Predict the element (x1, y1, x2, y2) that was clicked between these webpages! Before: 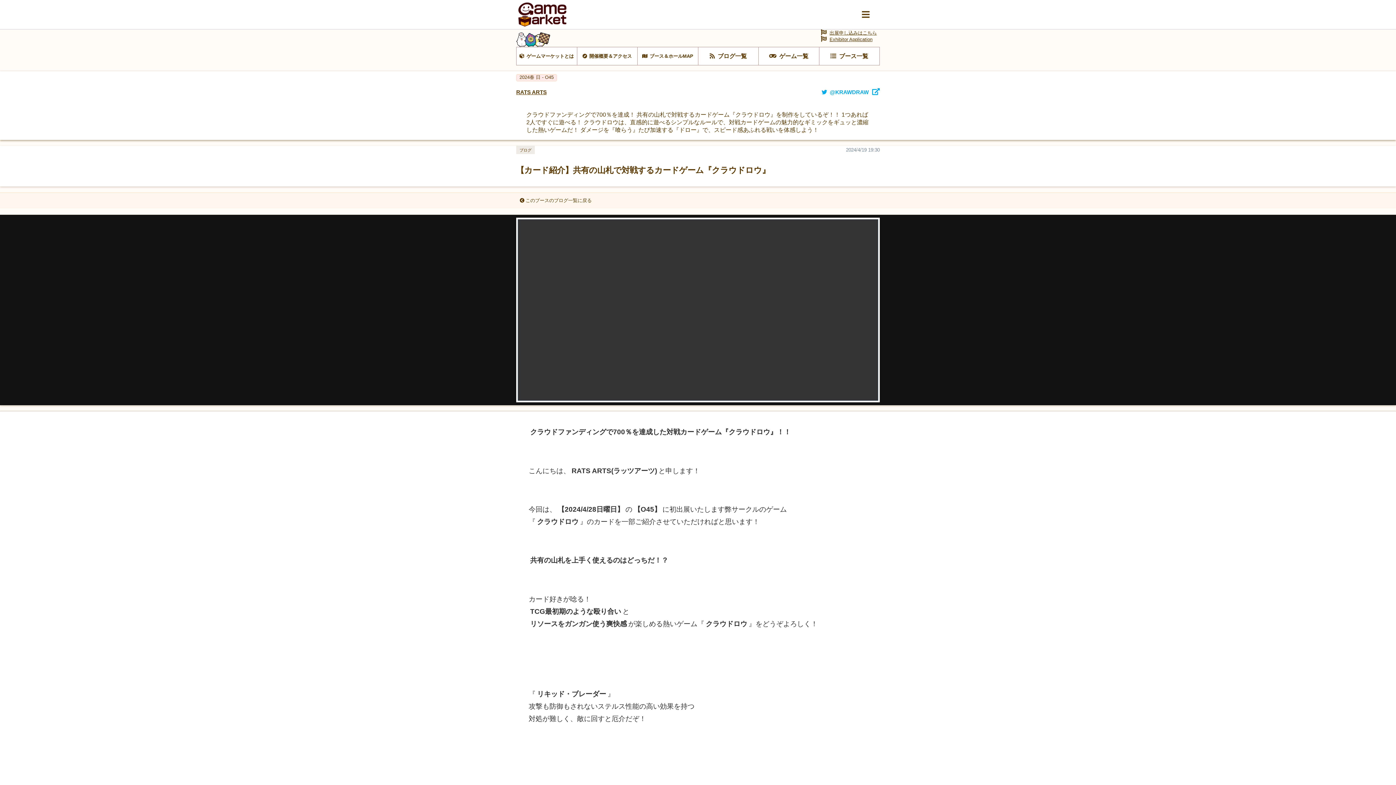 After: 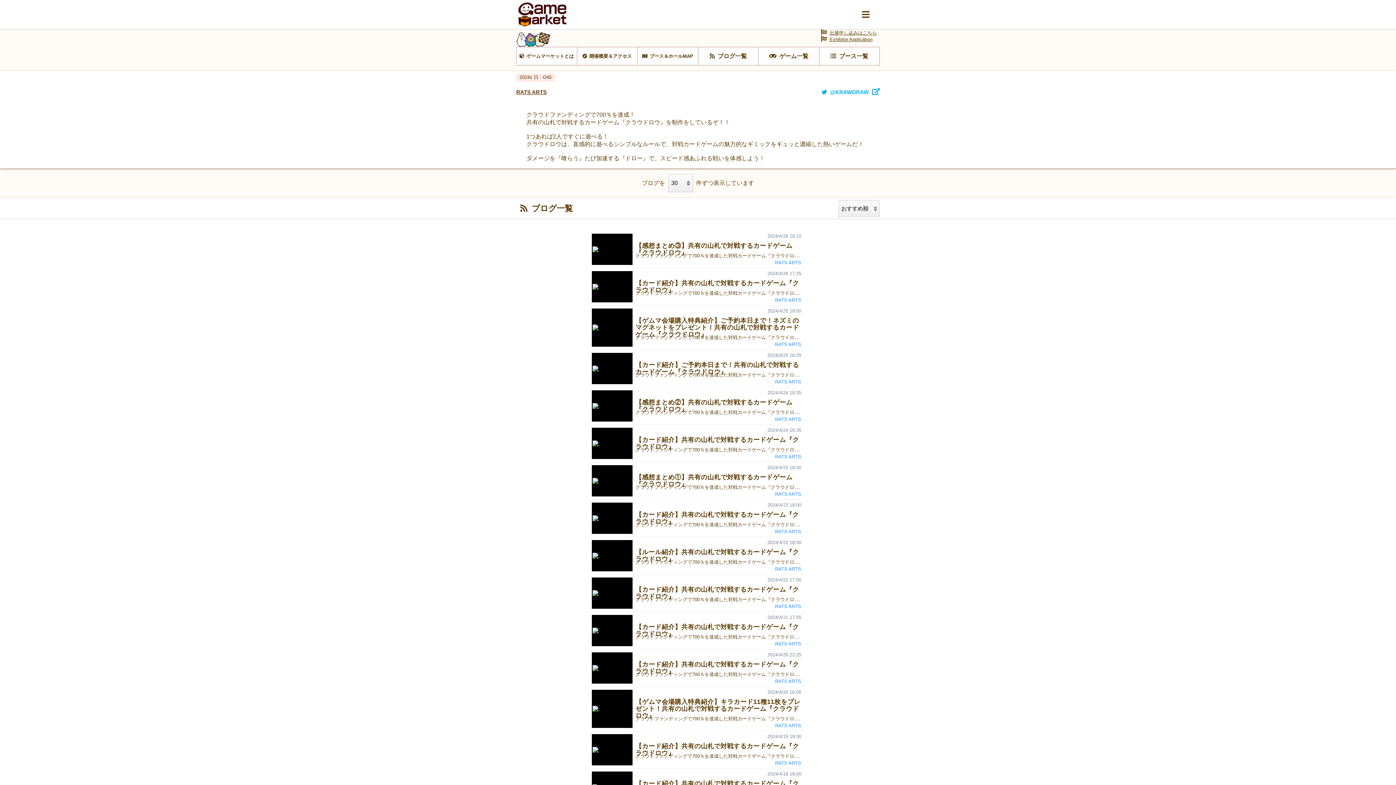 Action: label: このブースのブログ一覧に戻る bbox: (516, 194, 595, 207)